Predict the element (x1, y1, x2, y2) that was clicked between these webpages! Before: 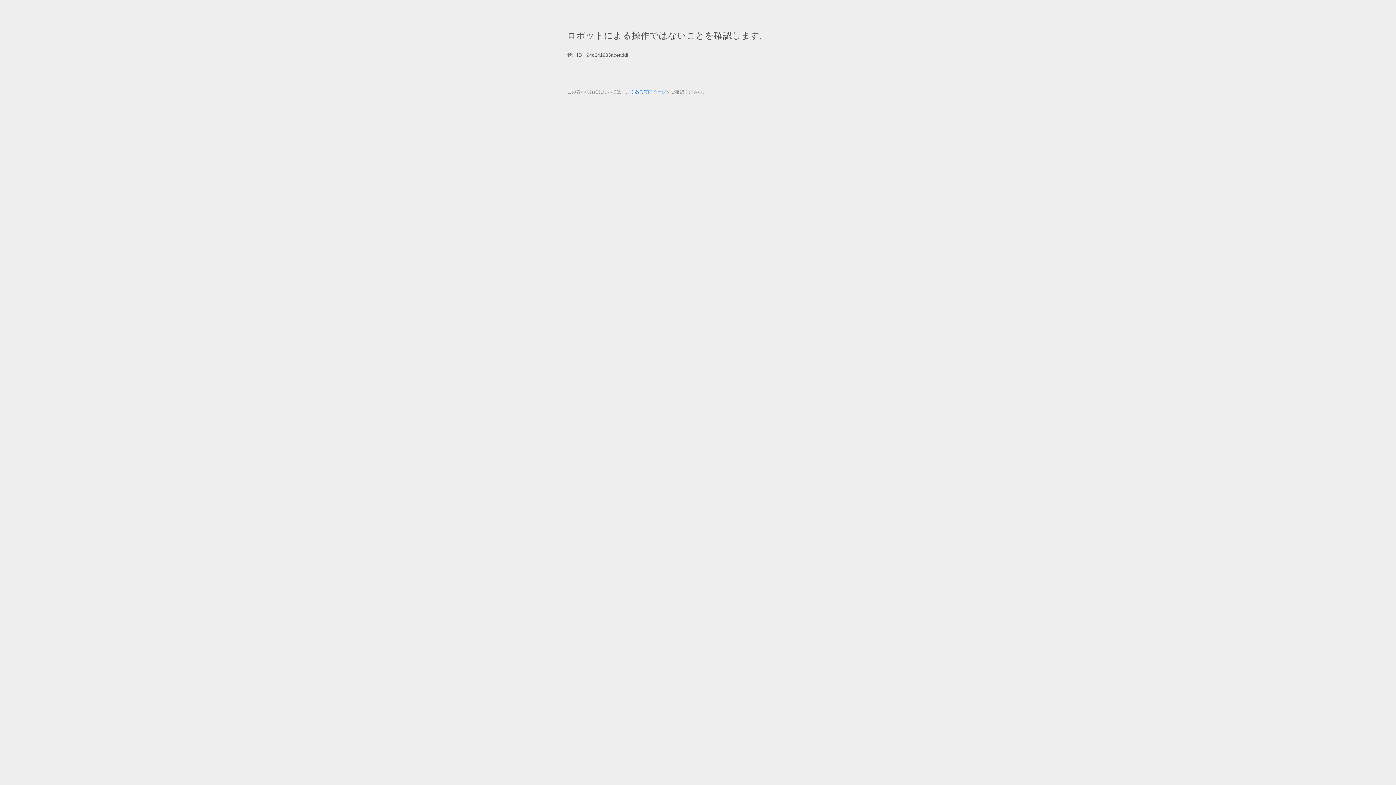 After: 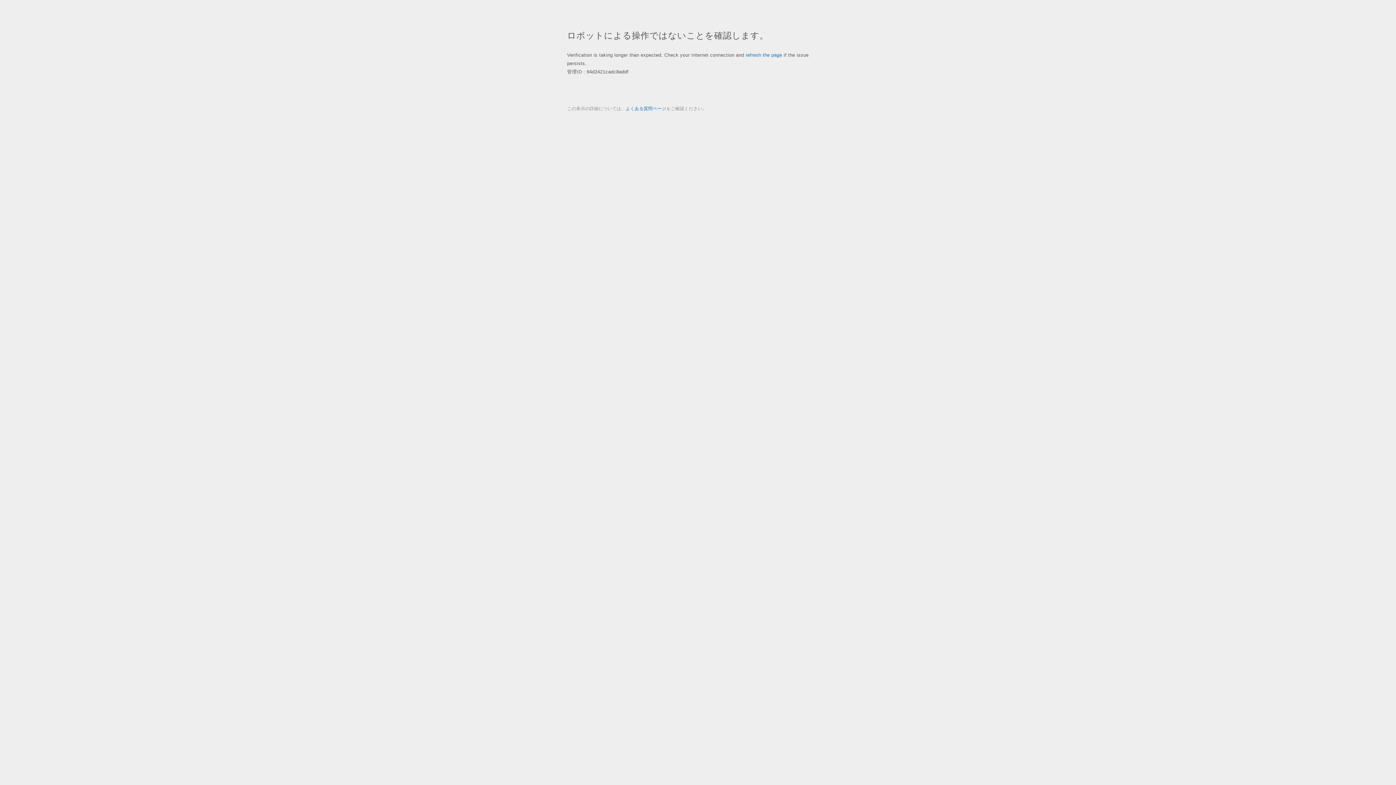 Action: label: よくある質問ページ bbox: (625, 89, 666, 94)